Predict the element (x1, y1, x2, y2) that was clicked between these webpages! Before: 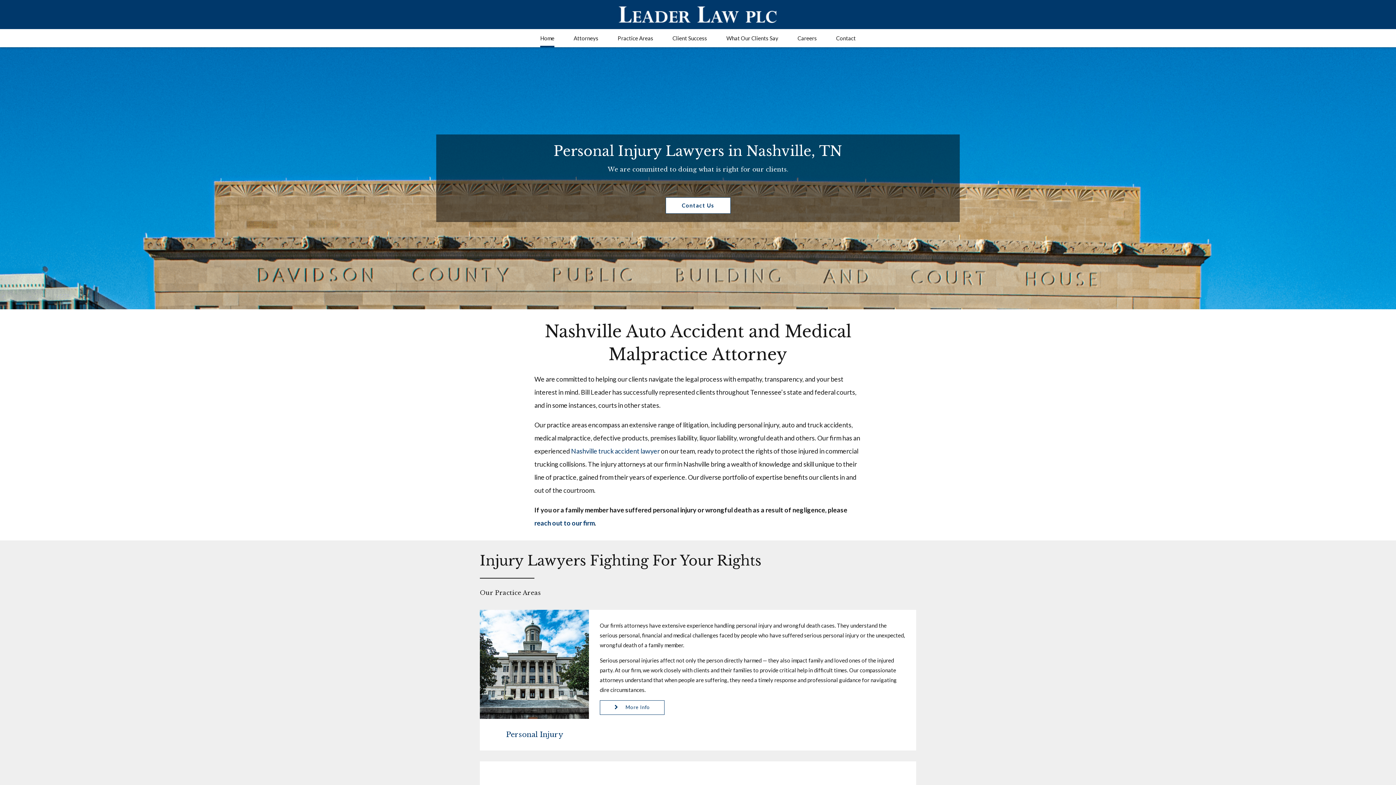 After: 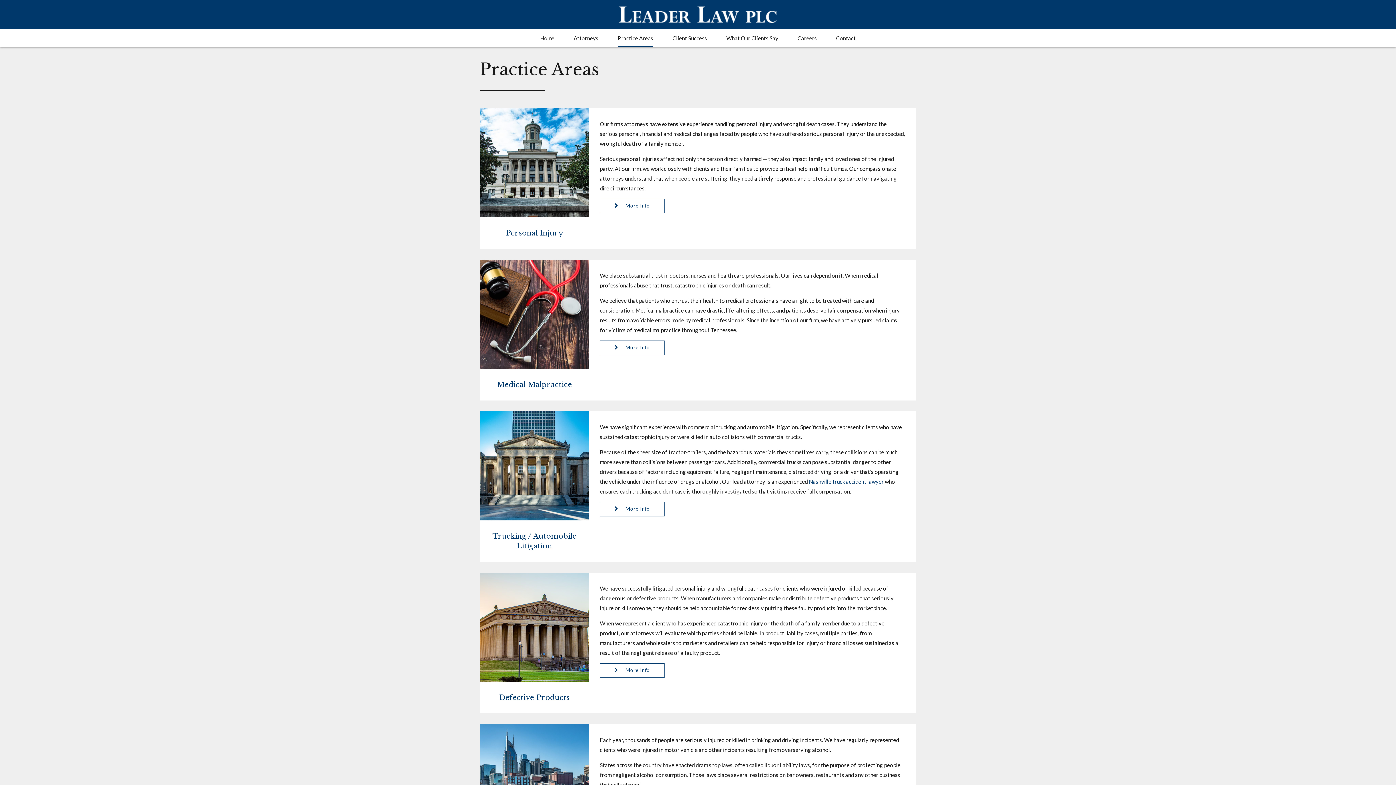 Action: label: Practice Areas bbox: (617, 29, 653, 47)